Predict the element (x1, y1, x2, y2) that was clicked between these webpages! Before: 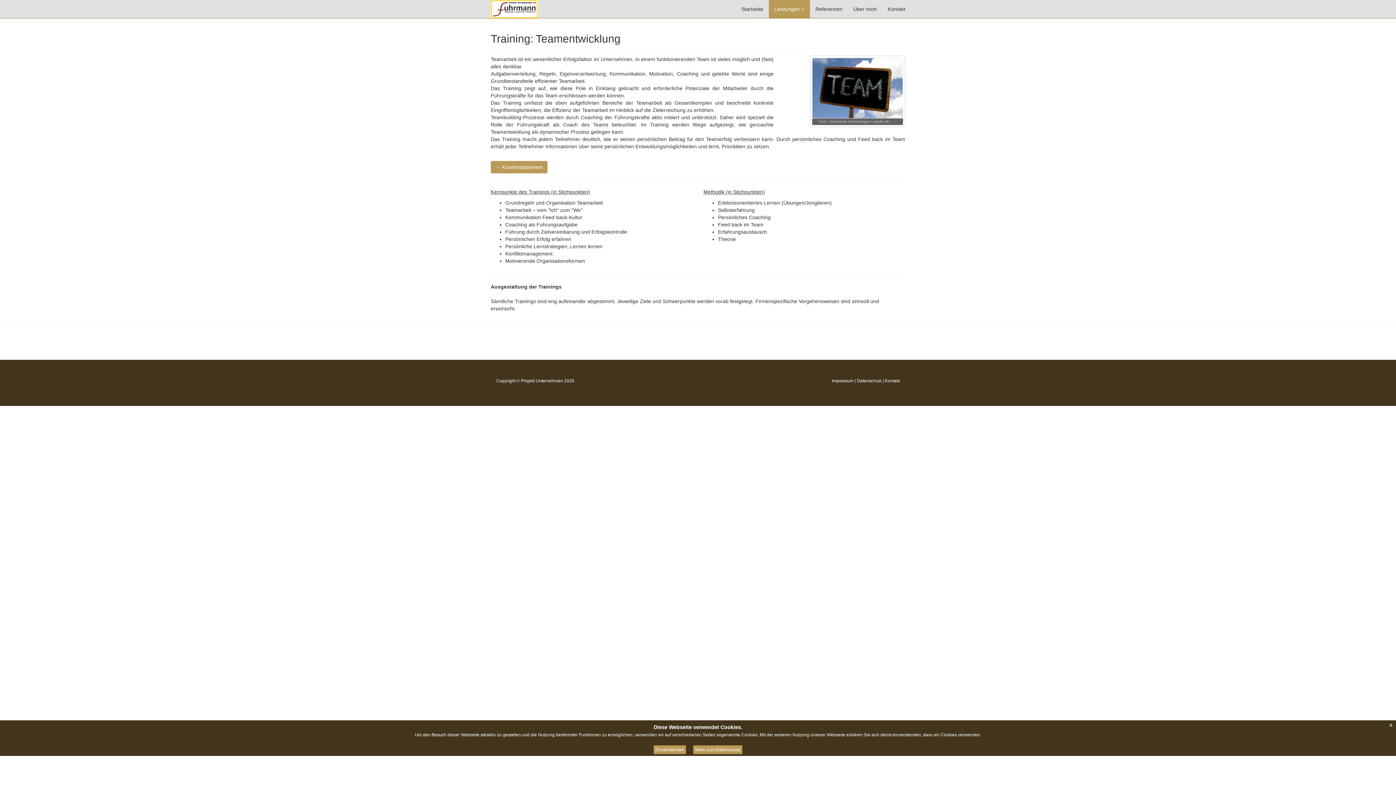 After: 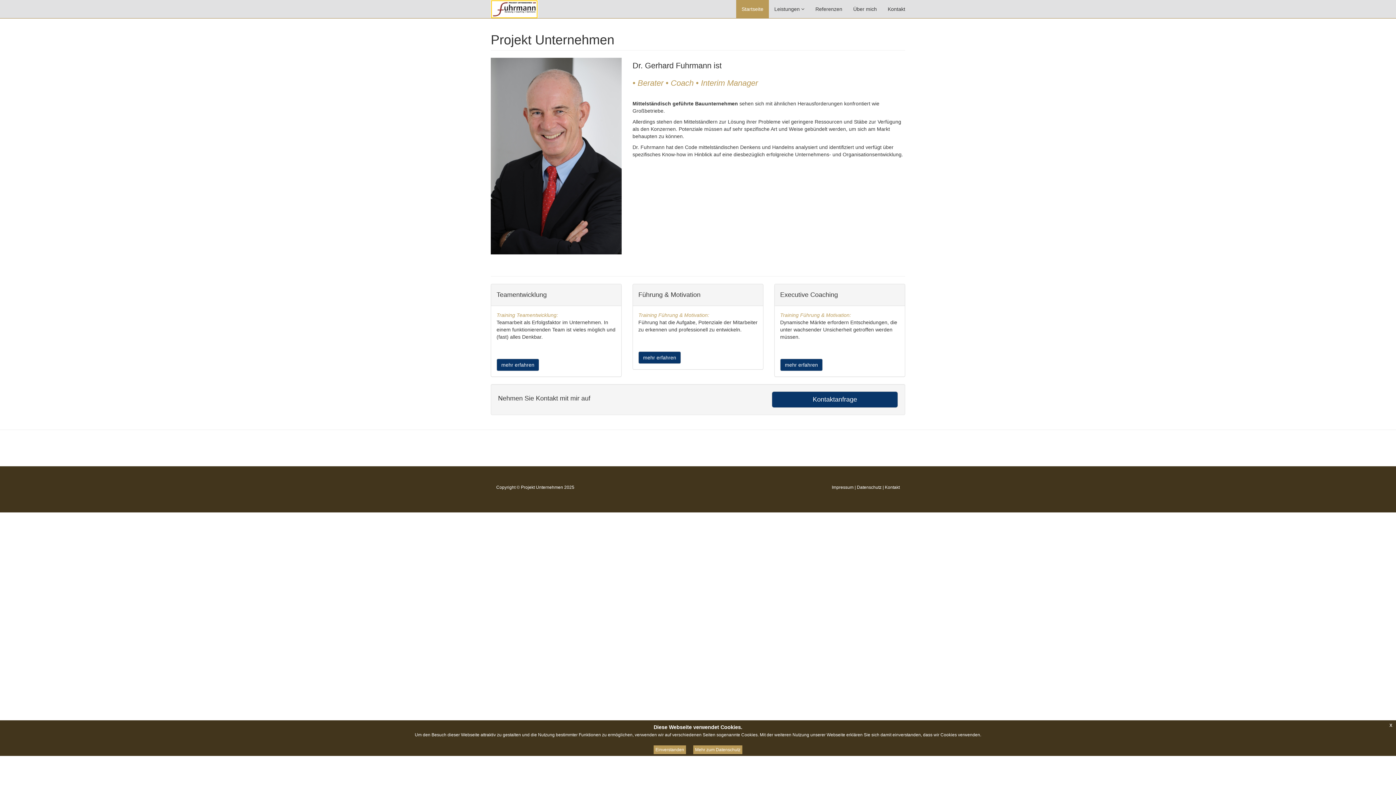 Action: bbox: (736, 0, 769, 18) label: Startseite